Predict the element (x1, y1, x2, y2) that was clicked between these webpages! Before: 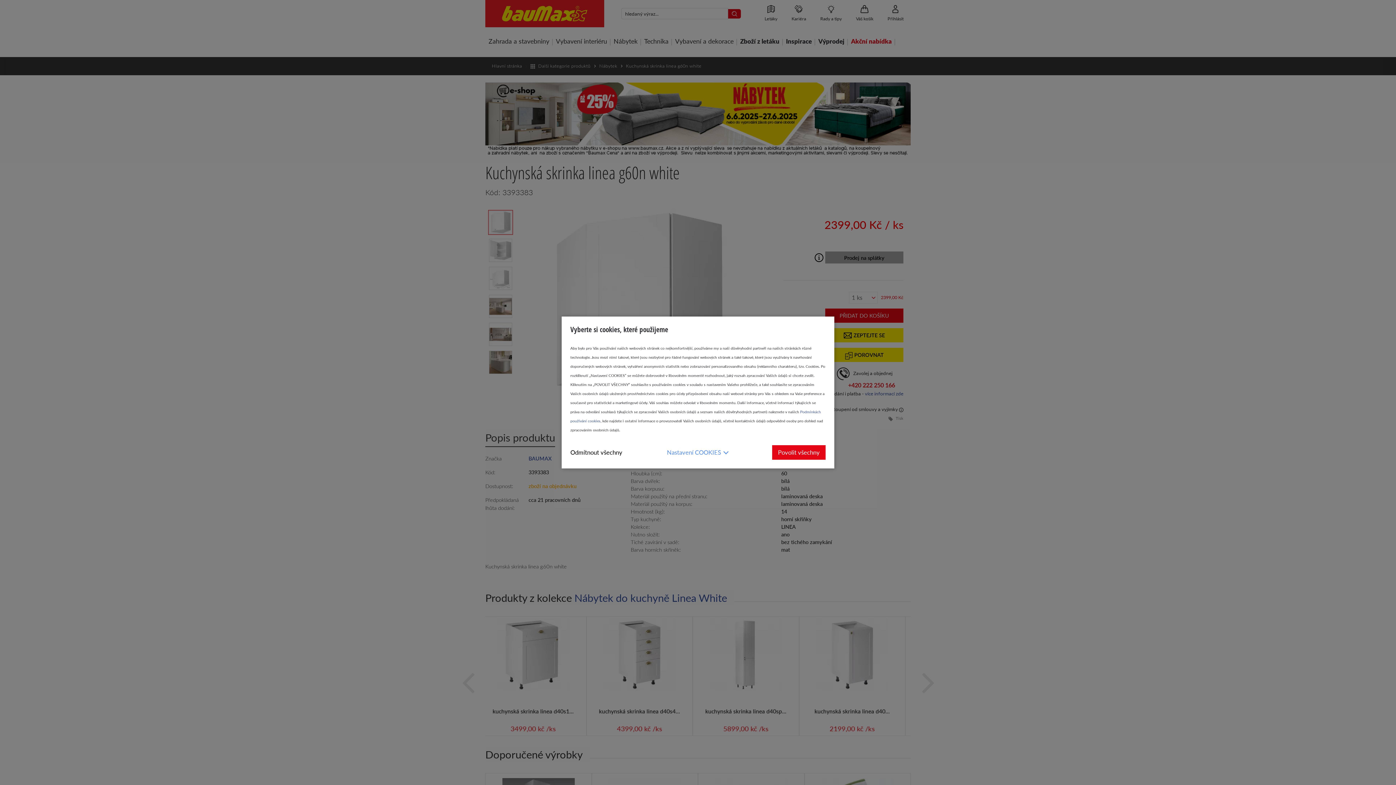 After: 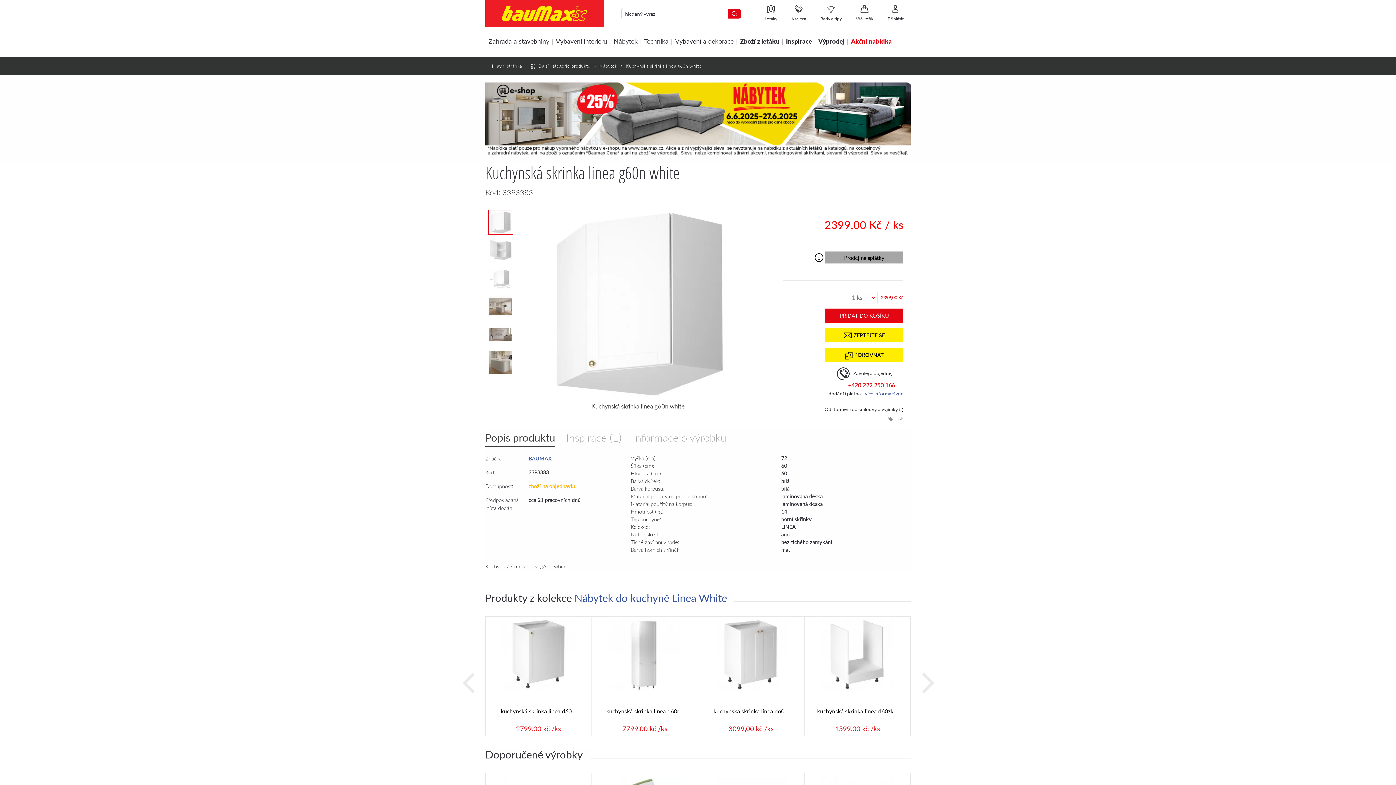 Action: bbox: (772, 445, 825, 460) label: Povolit všechny